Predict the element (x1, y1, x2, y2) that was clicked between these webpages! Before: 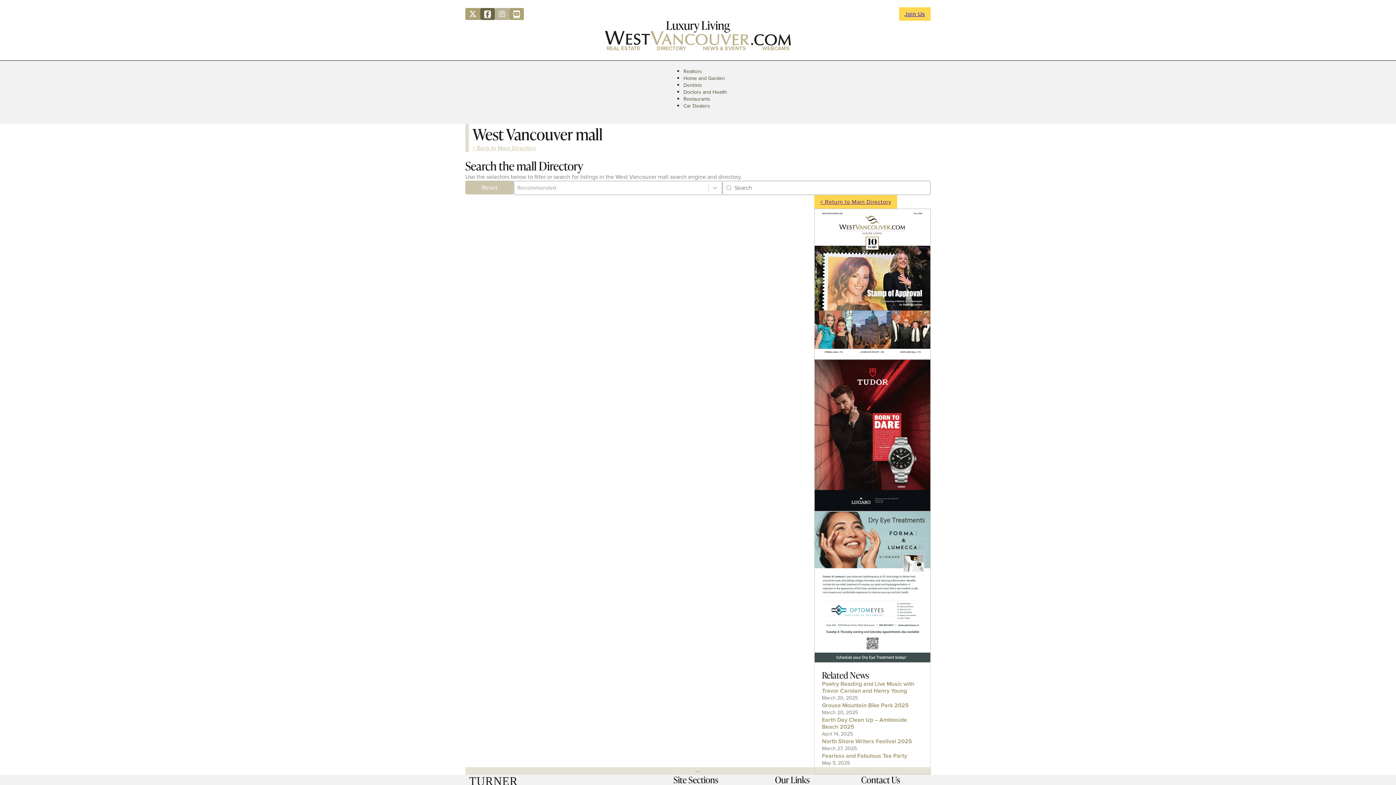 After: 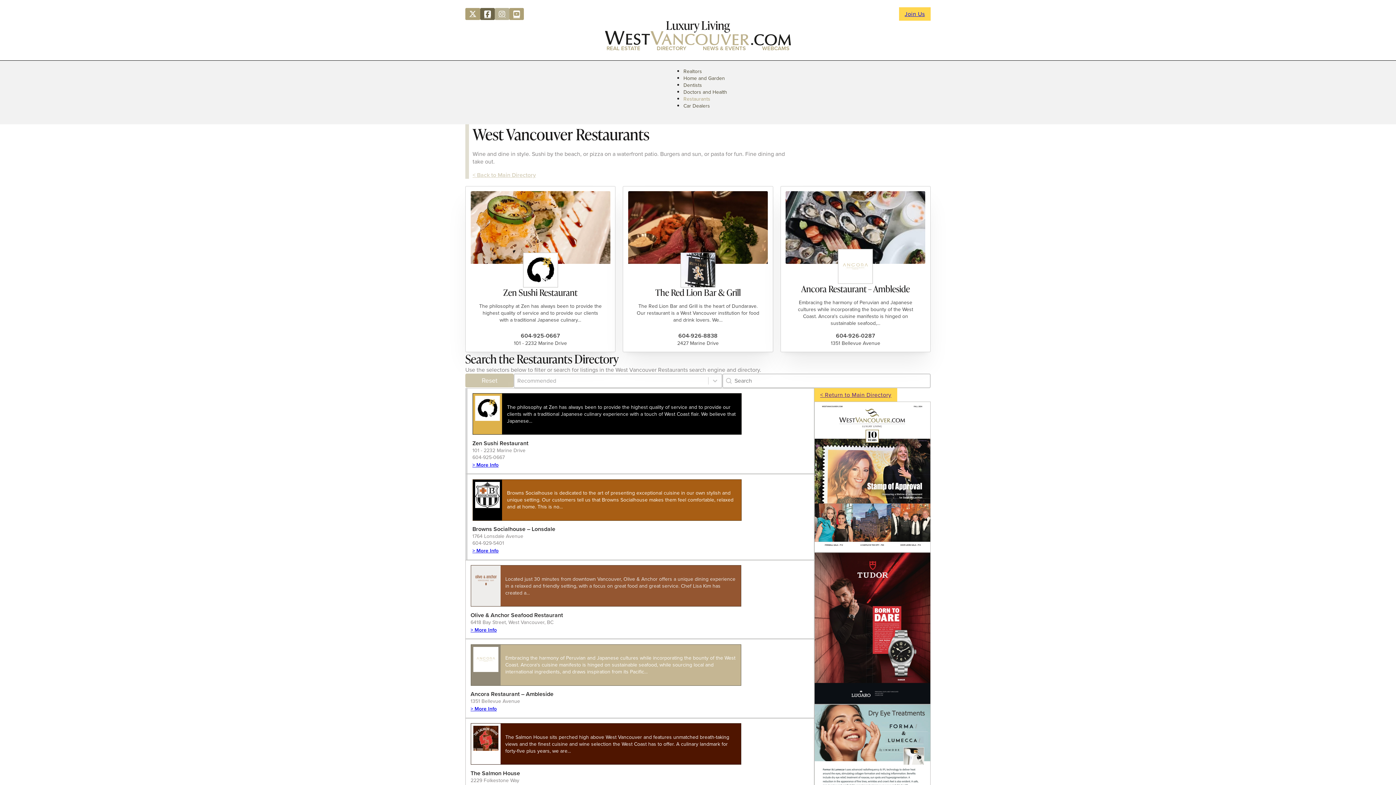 Action: bbox: (683, 92, 710, 105) label: Restaurants